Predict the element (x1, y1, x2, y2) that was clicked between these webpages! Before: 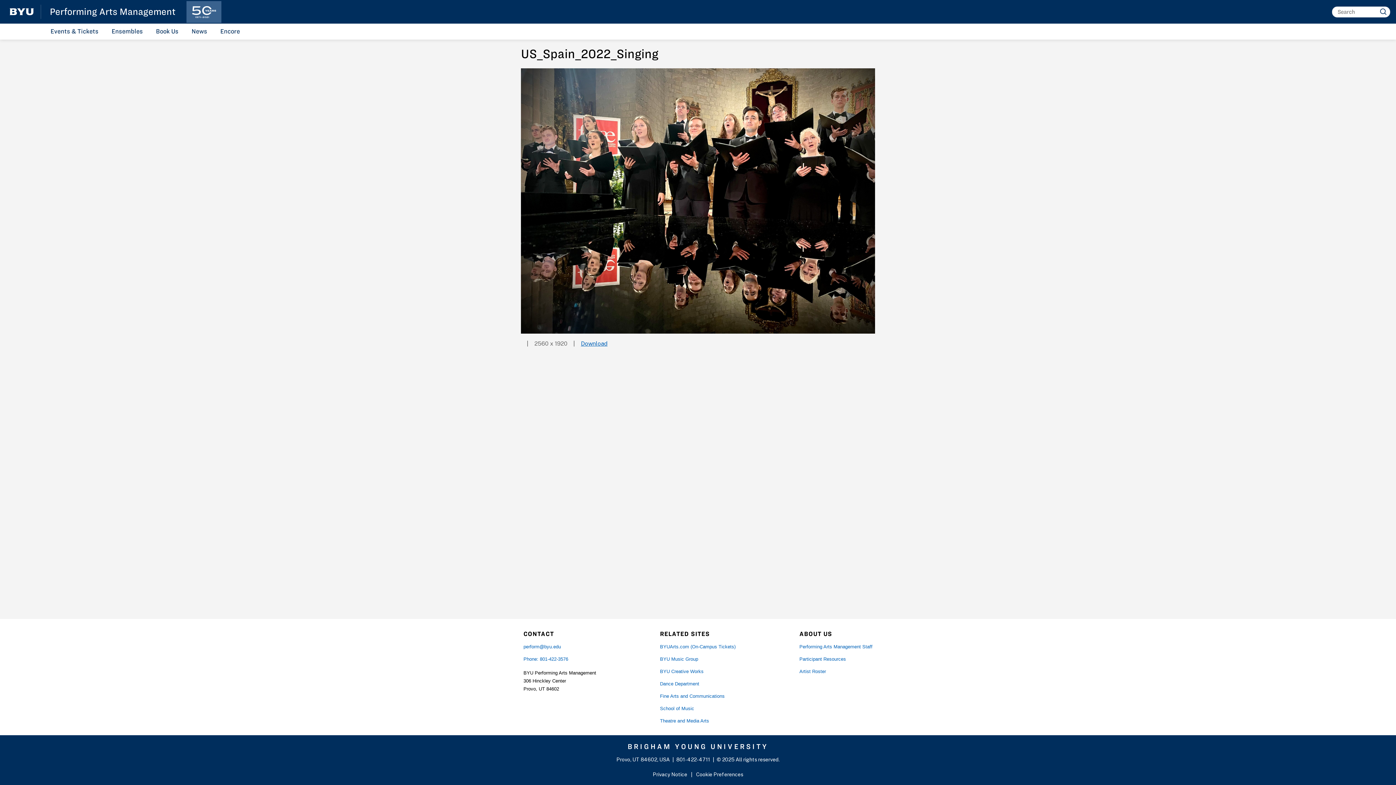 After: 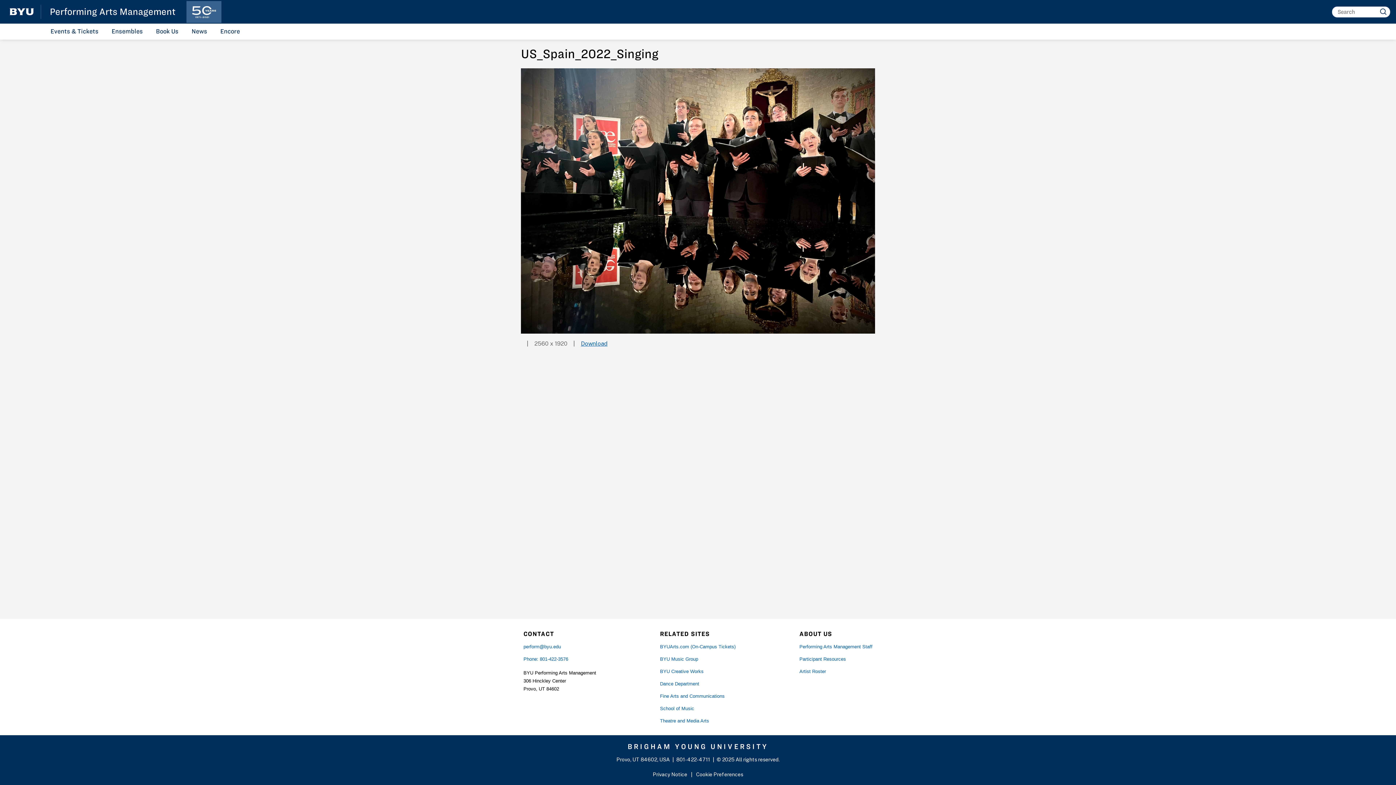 Action: label: BRIGHAM YOUNG UNIVERSITY bbox: (627, 742, 768, 751)